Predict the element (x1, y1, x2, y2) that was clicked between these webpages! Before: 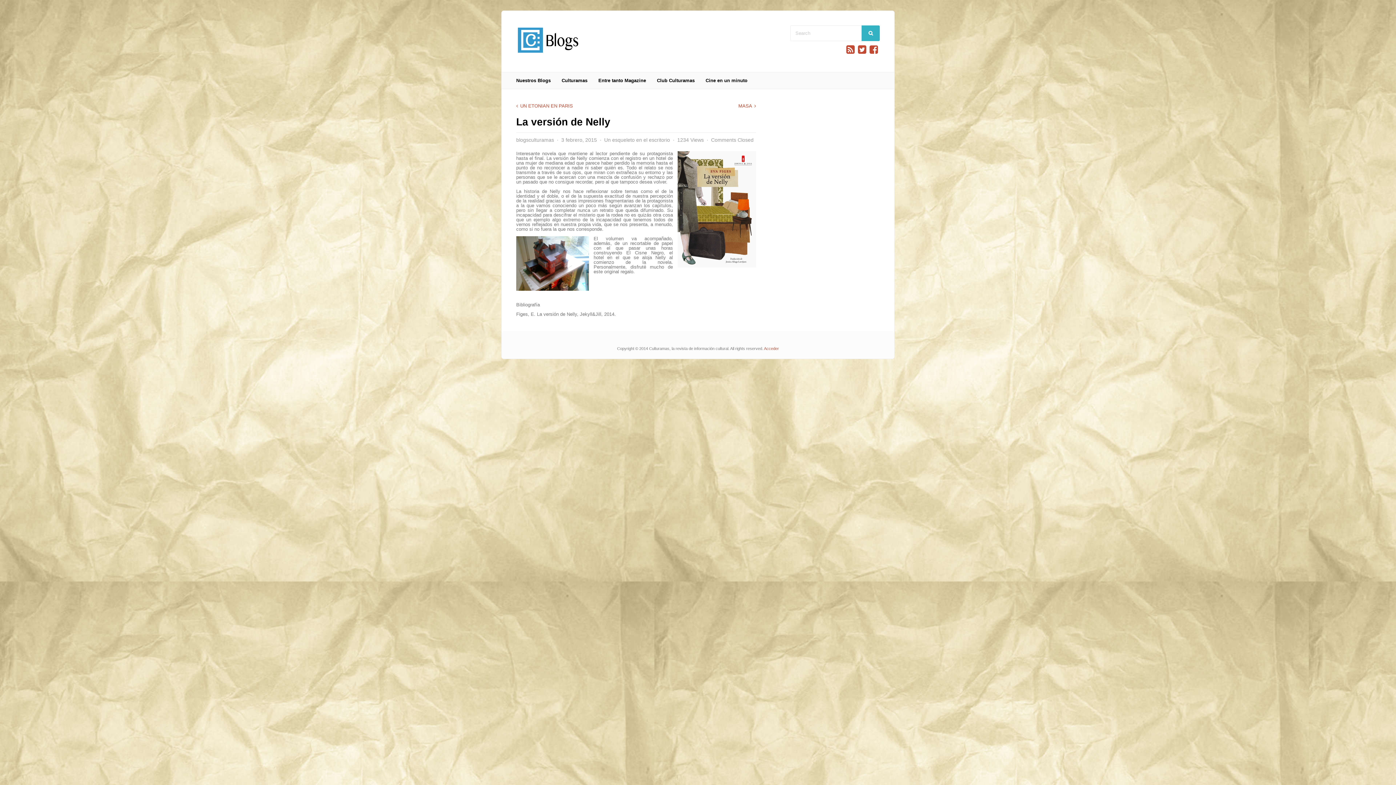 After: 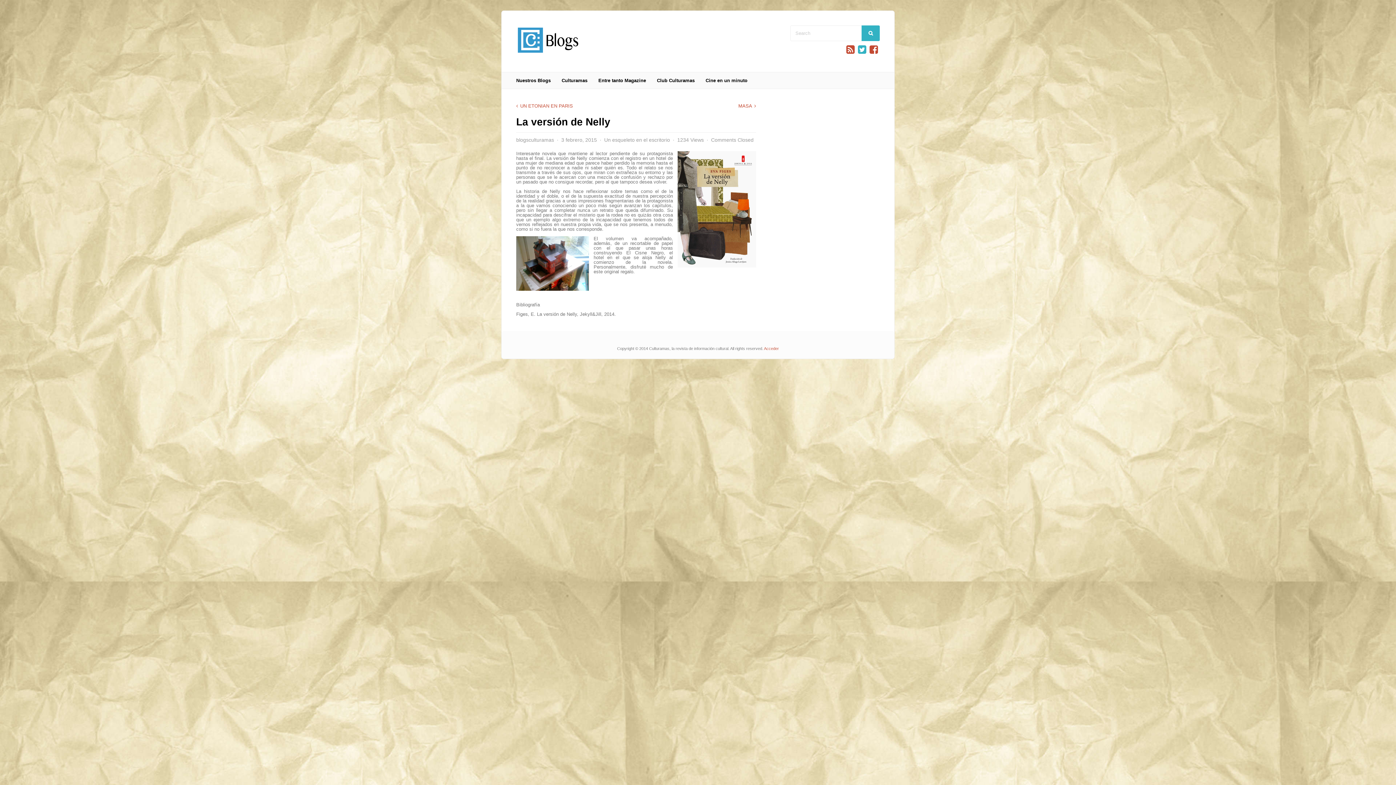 Action: bbox: (858, 44, 866, 54)